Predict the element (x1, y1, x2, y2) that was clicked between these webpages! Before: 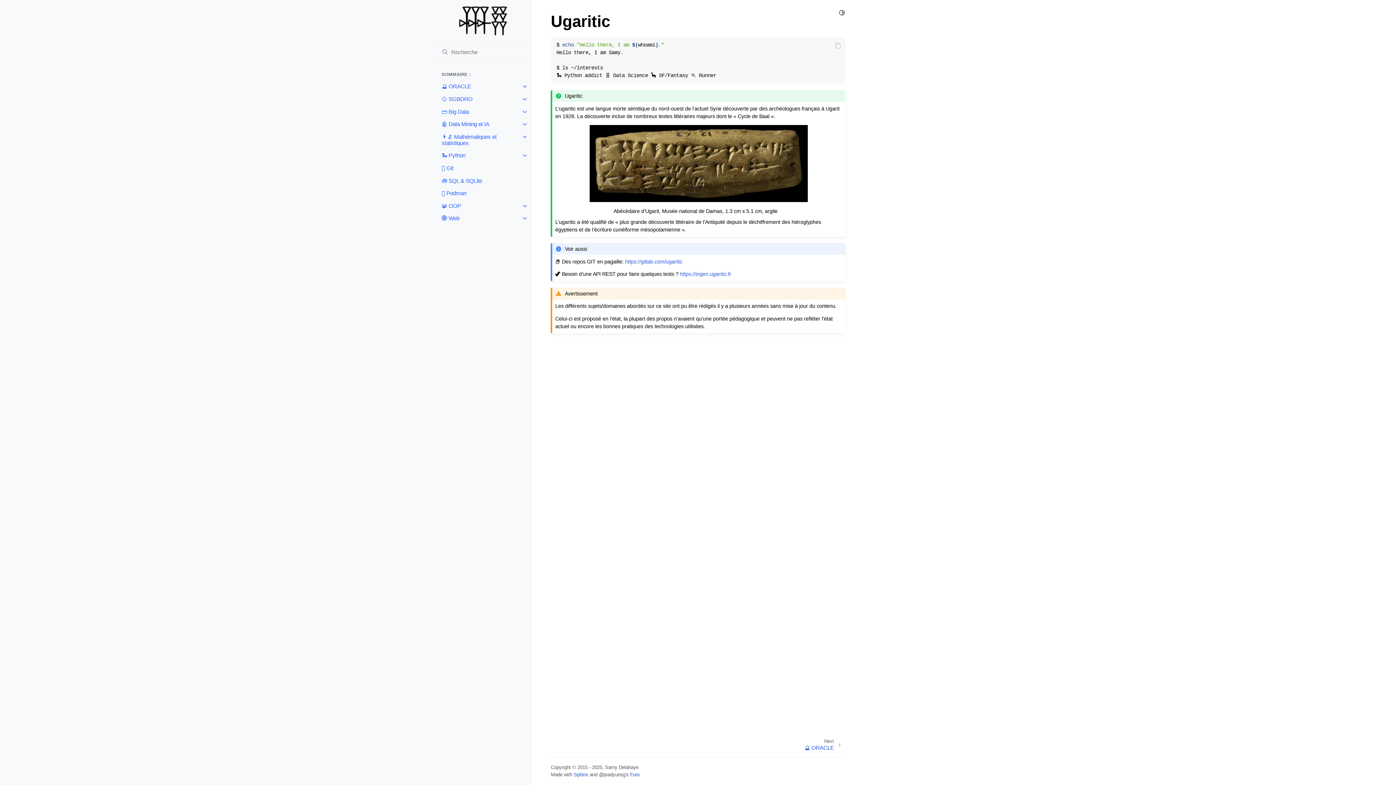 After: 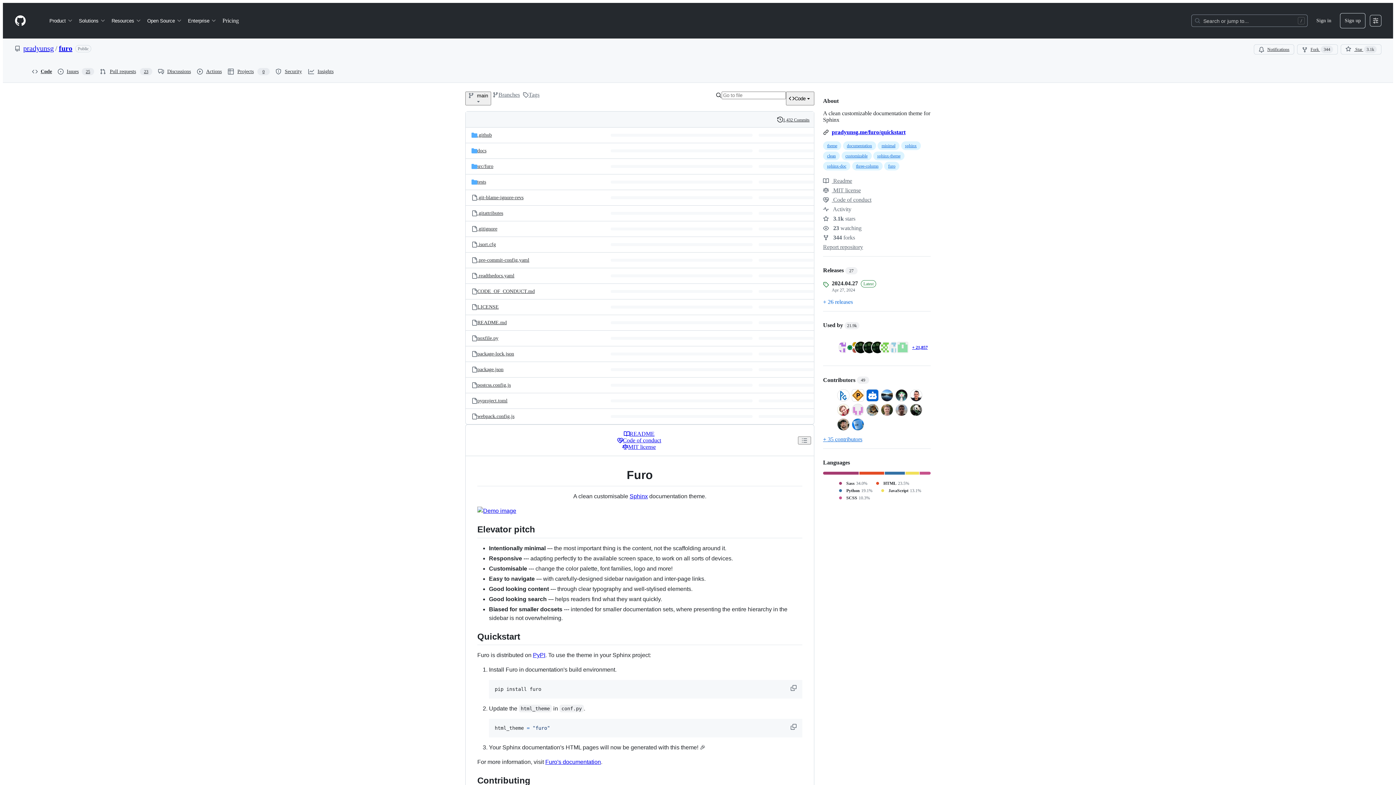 Action: bbox: (630, 772, 639, 777) label: Furo